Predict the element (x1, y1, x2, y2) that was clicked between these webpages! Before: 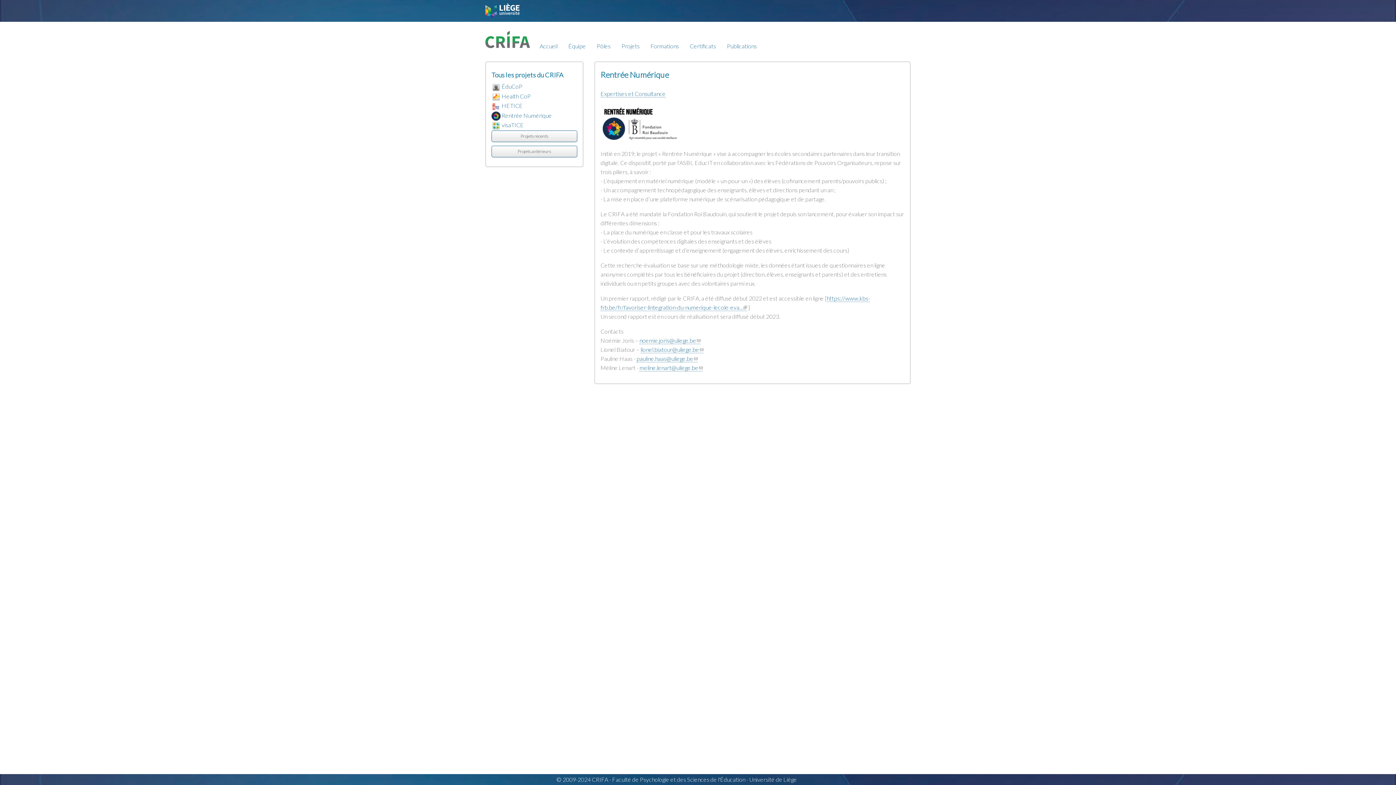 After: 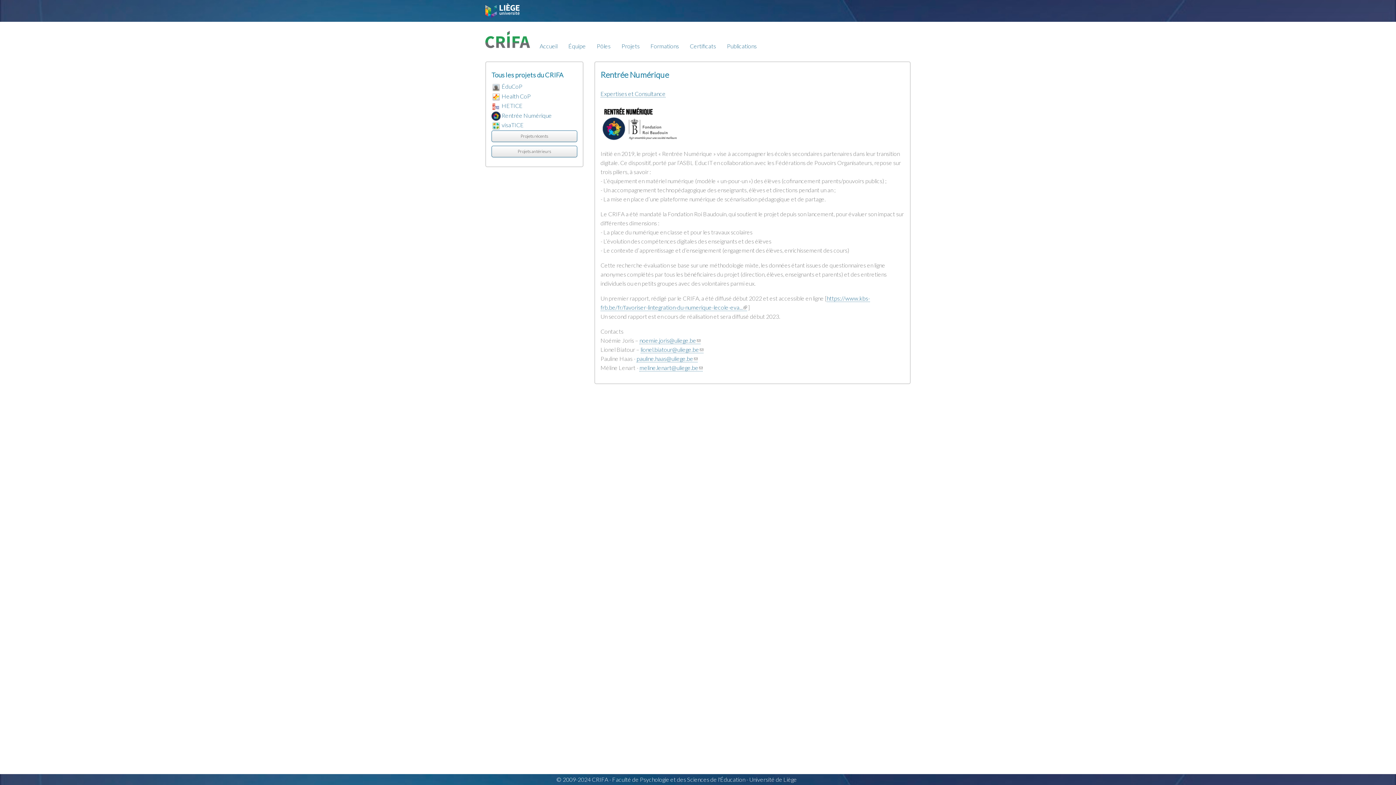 Action: bbox: (501, 111, 552, 118) label: Rentrée Numérique